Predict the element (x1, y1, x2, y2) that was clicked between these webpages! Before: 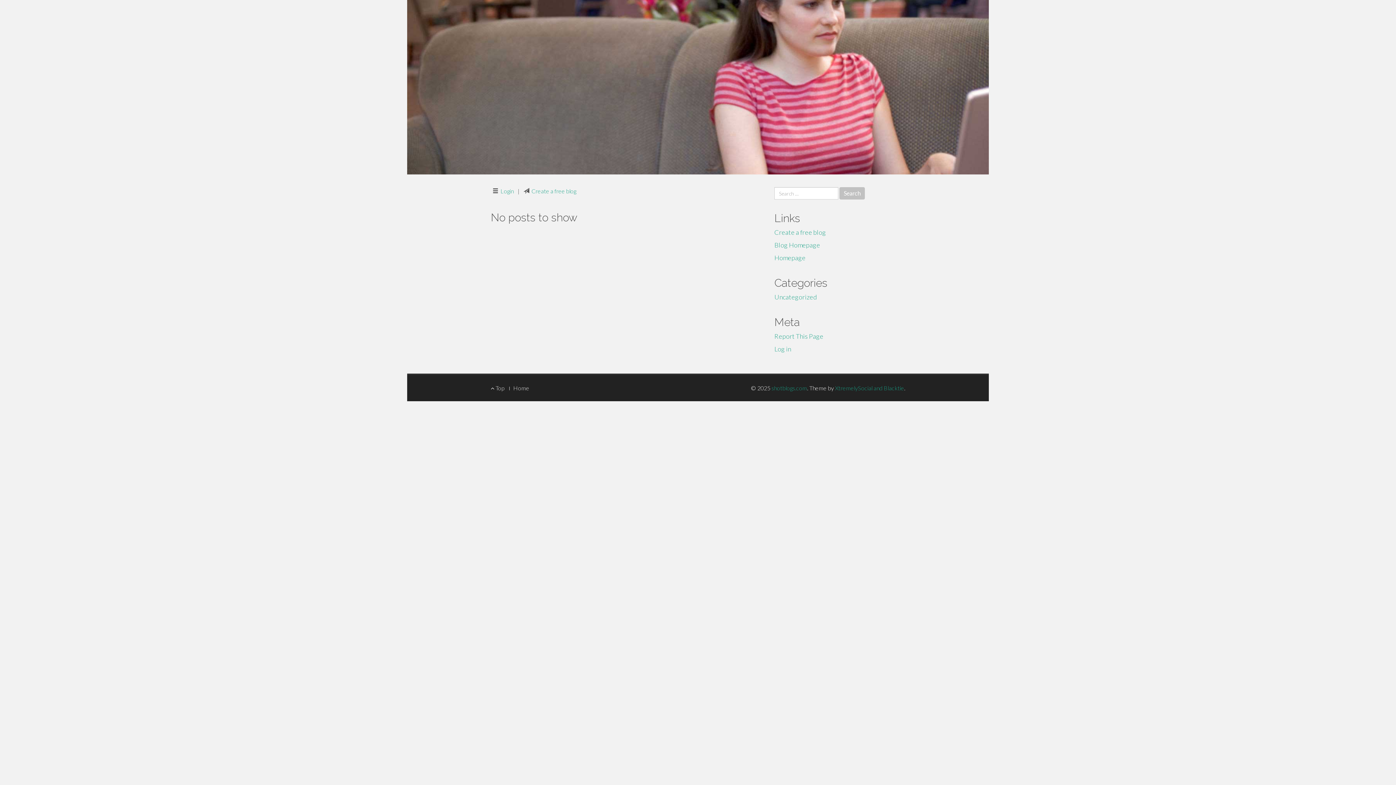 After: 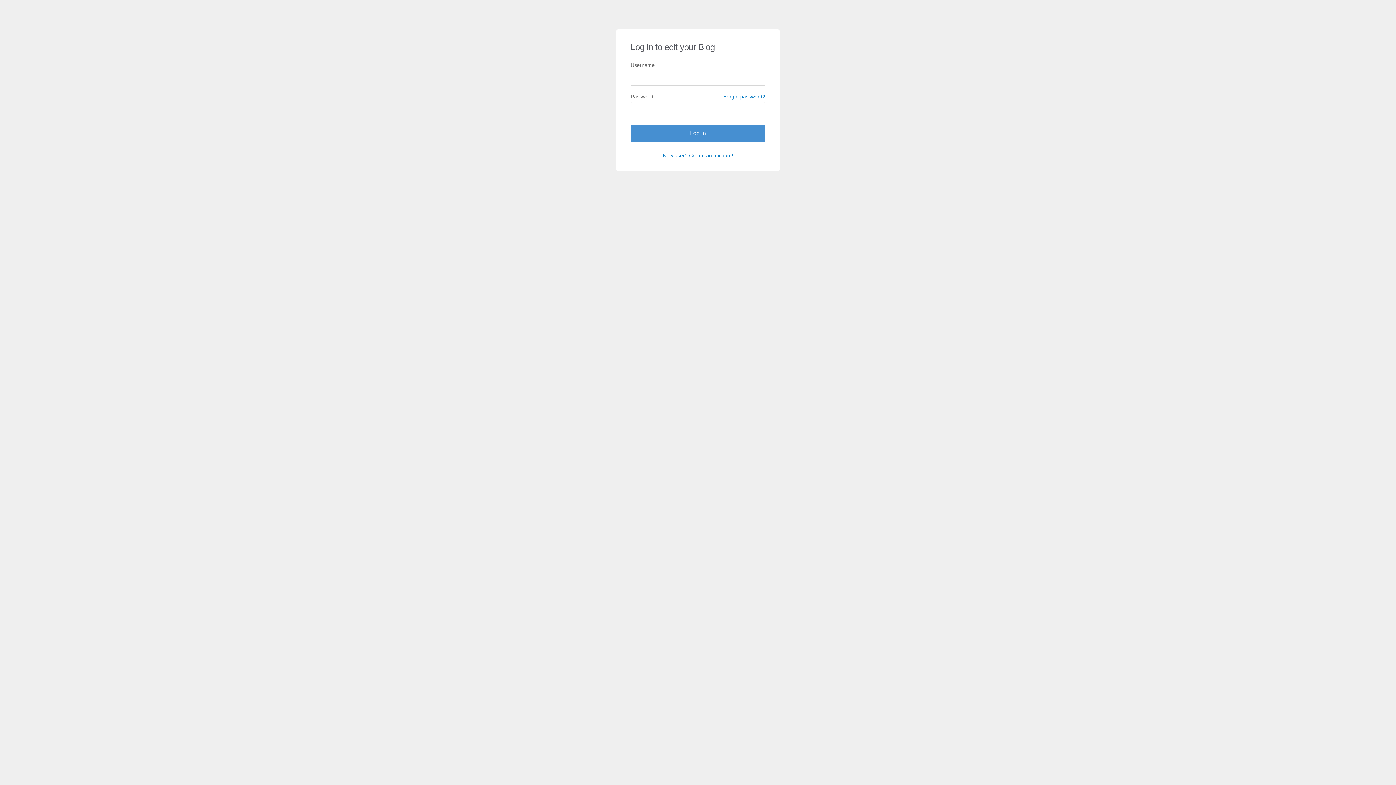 Action: label: Log in bbox: (774, 345, 791, 353)